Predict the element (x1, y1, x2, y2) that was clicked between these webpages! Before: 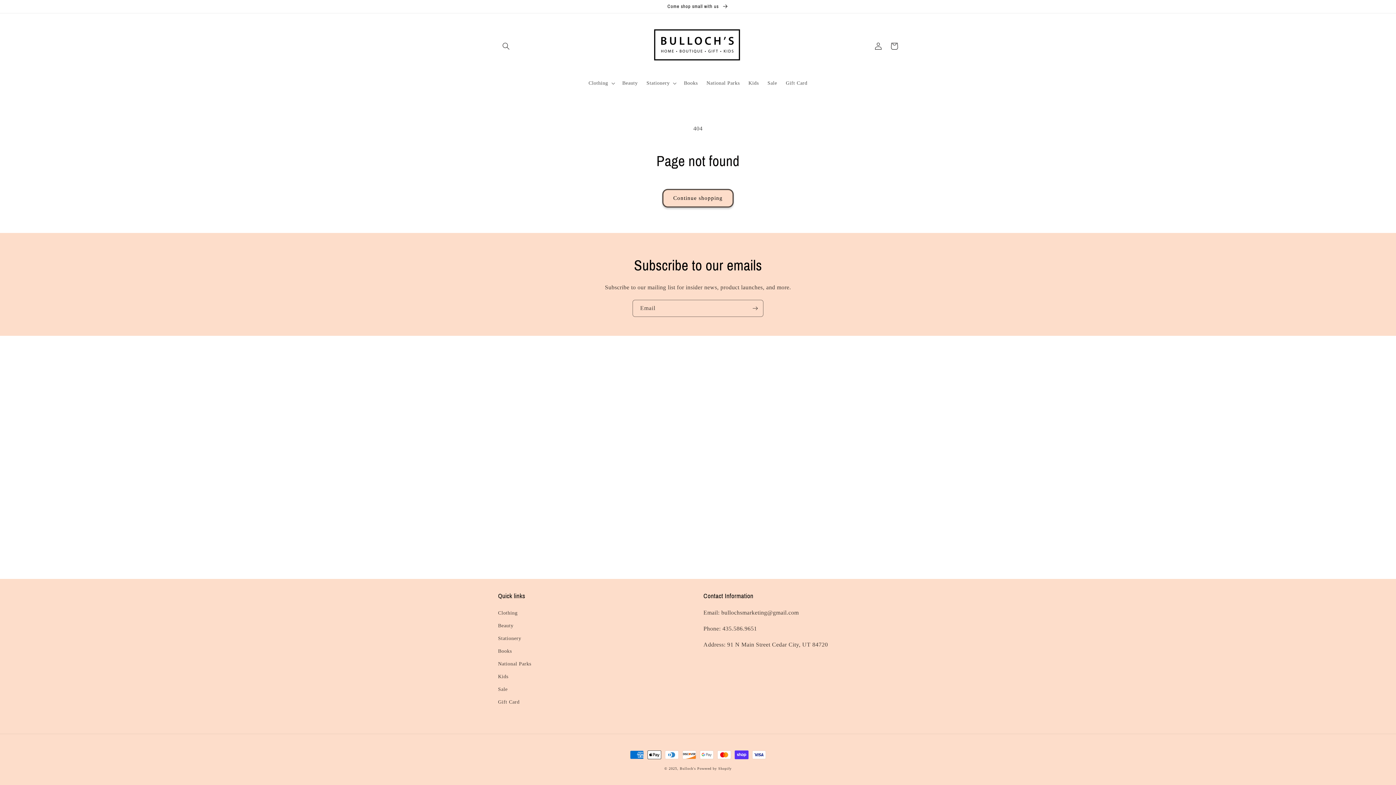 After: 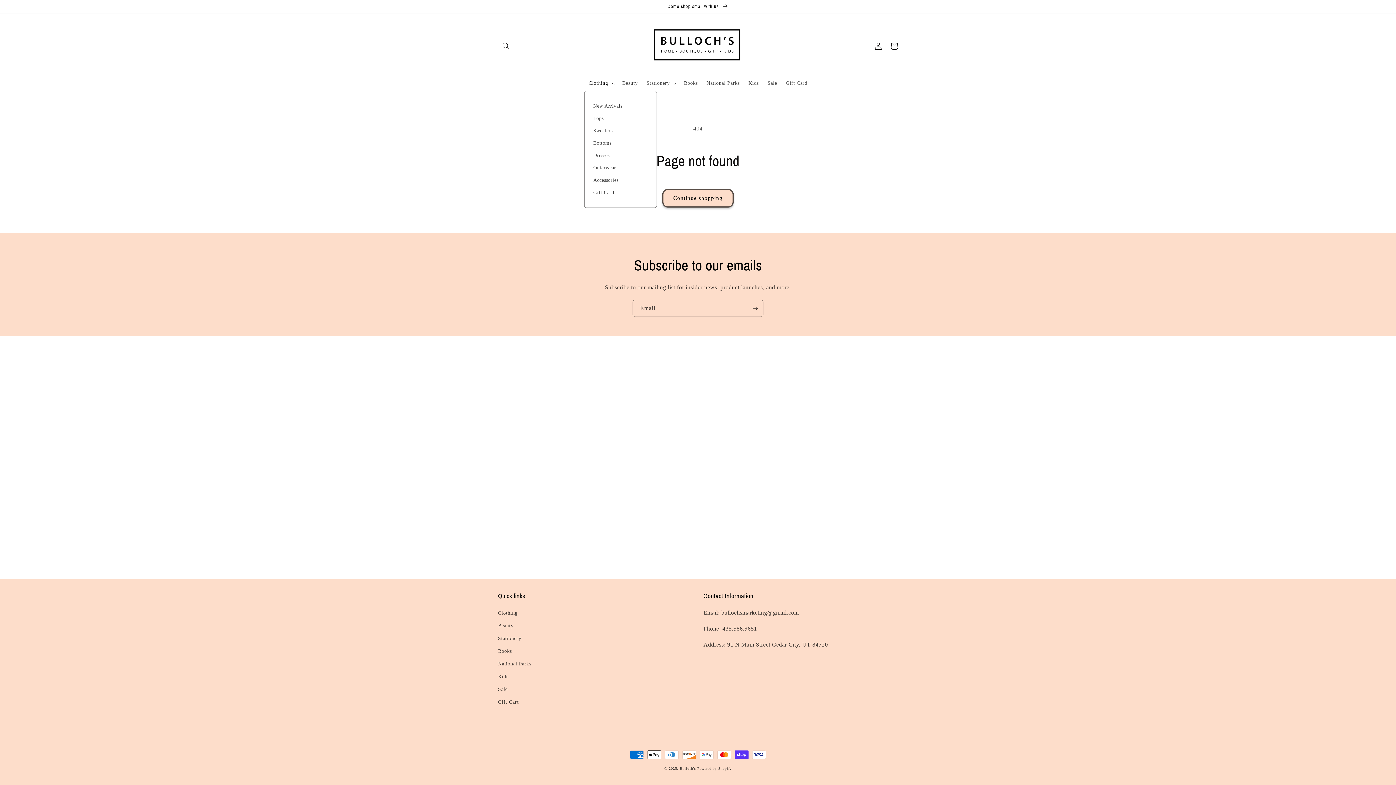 Action: label: Clothing bbox: (584, 75, 618, 90)